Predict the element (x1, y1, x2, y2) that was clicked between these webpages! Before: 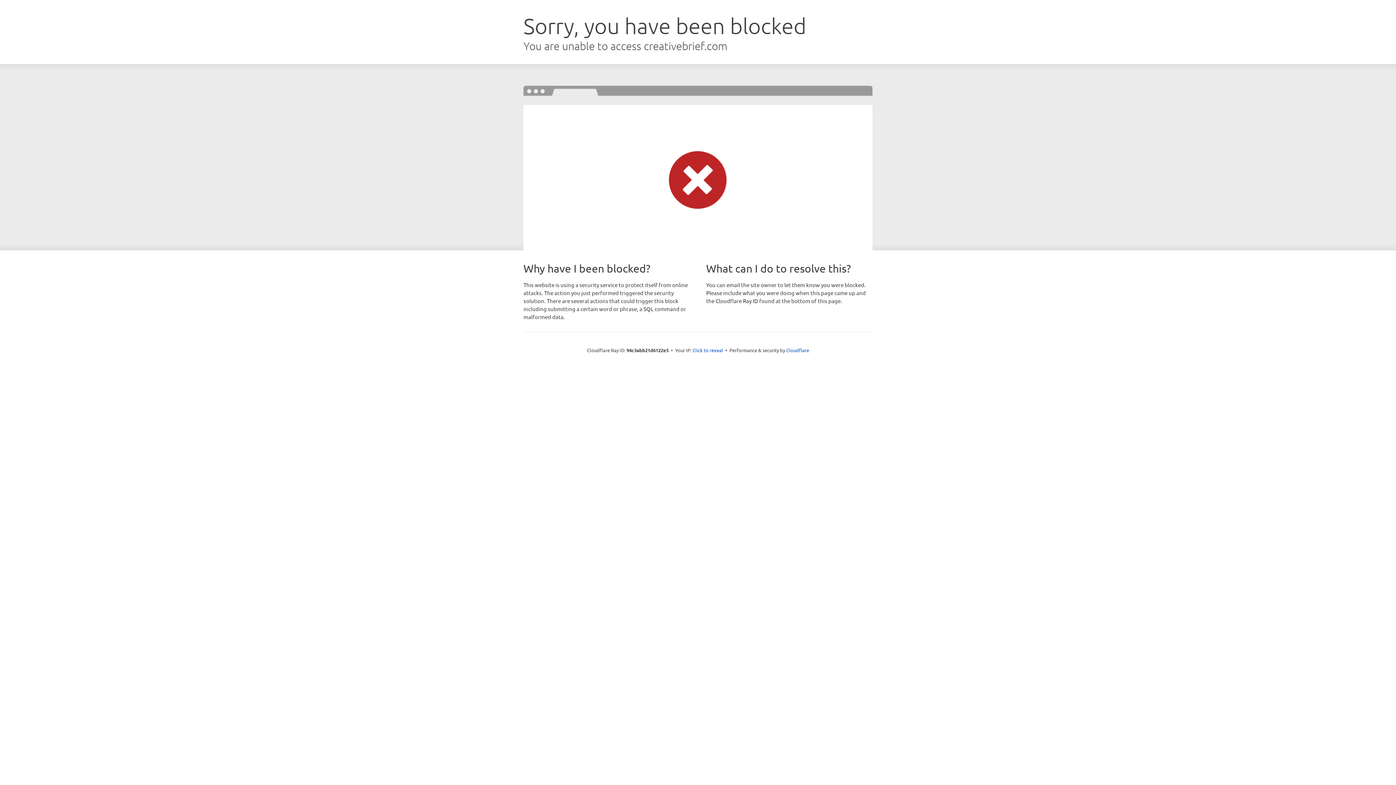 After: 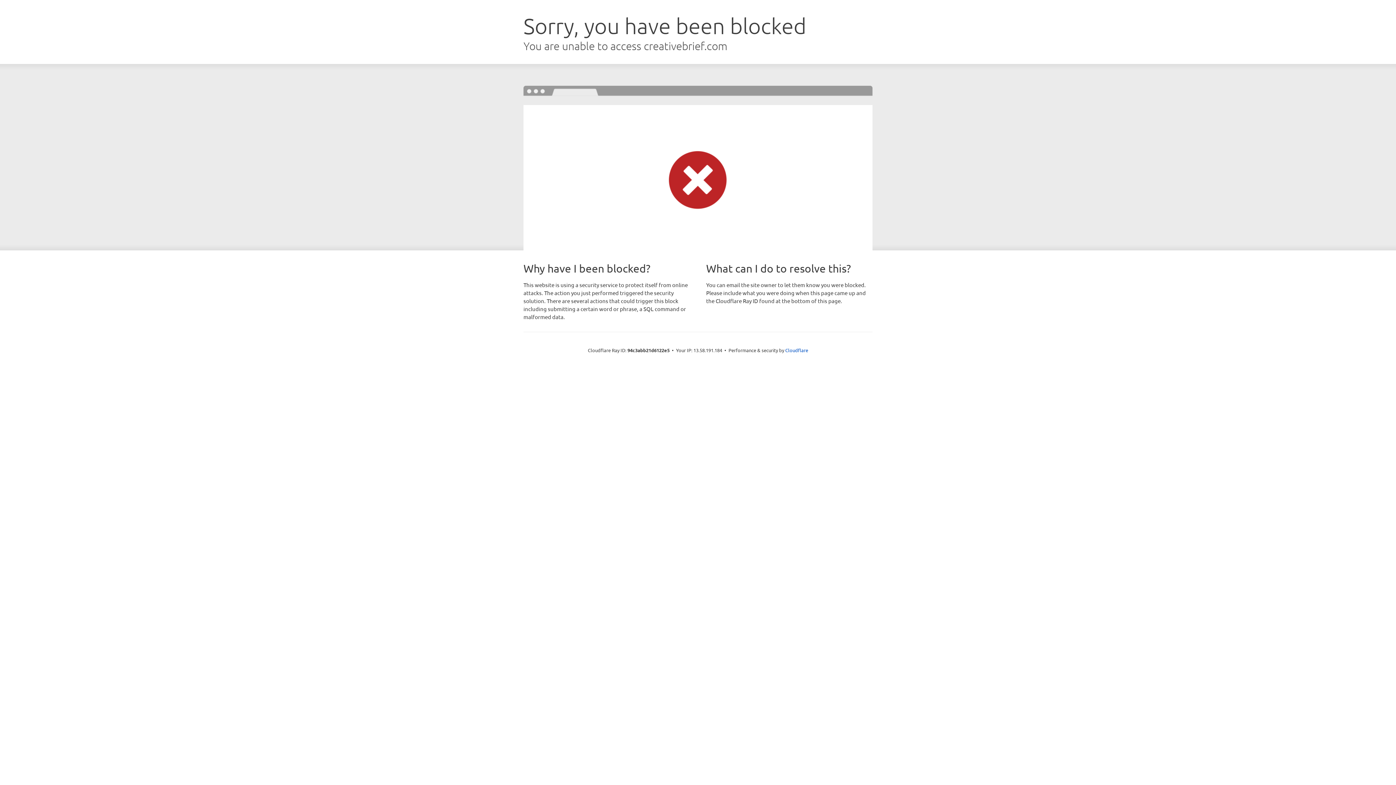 Action: bbox: (692, 346, 723, 353) label: Click to reveal